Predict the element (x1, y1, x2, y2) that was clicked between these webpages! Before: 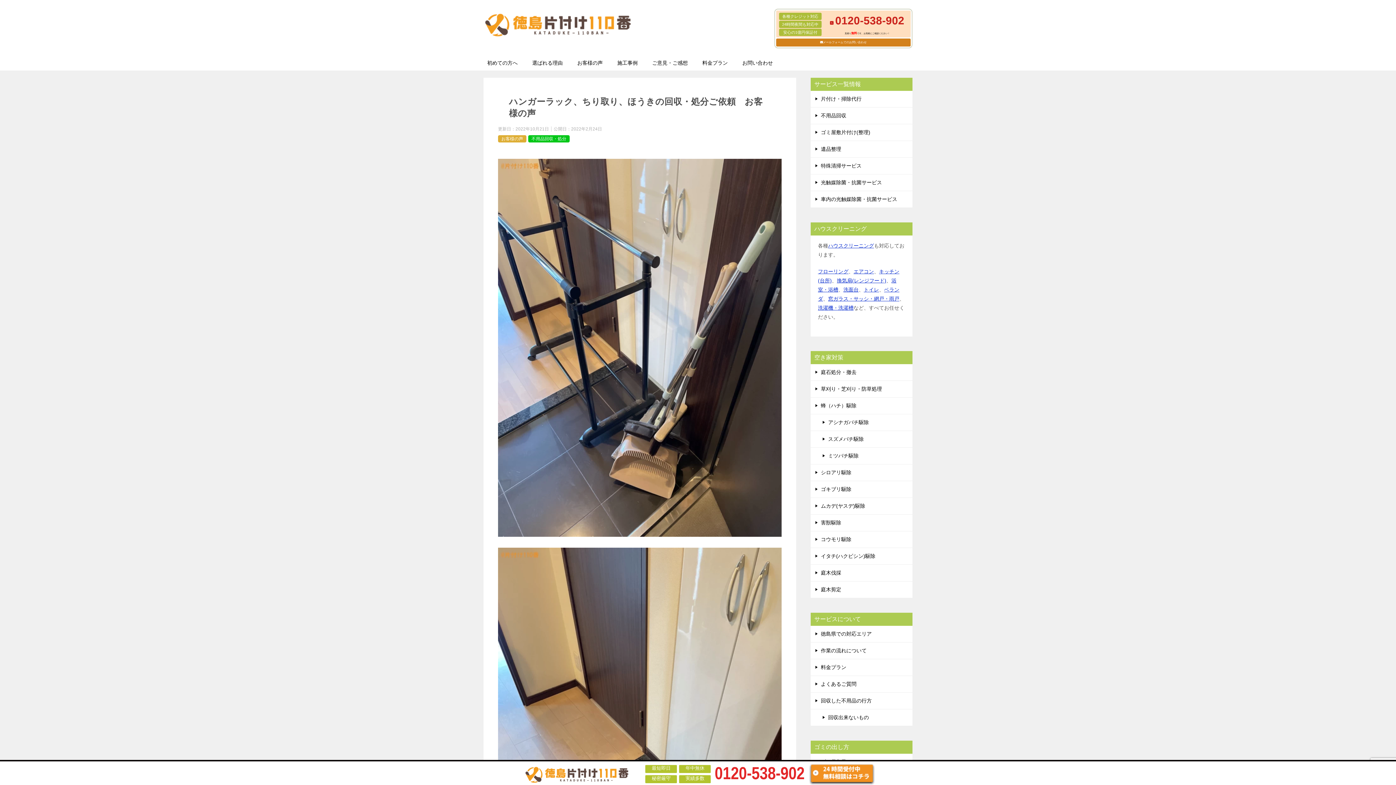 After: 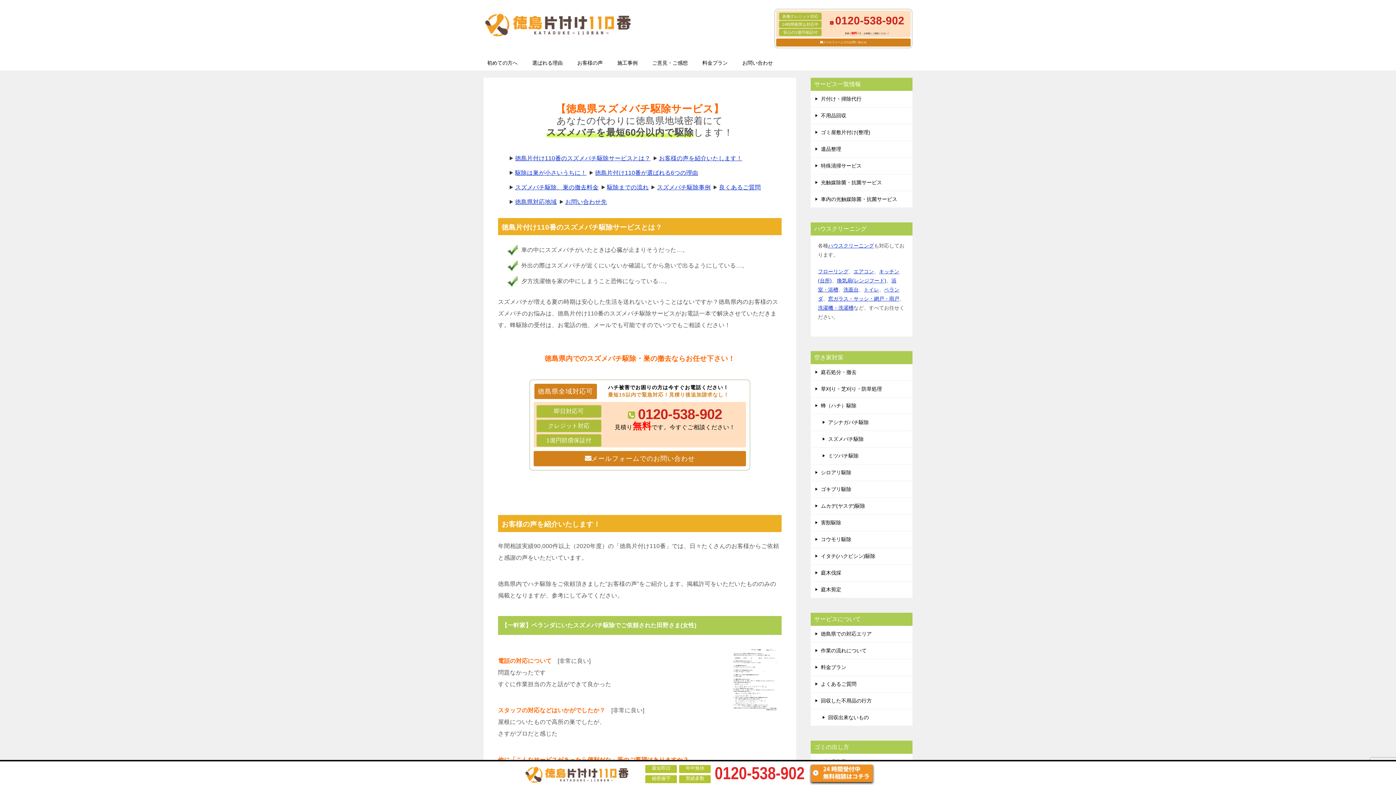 Action: bbox: (810, 431, 912, 447) label: スズメバチ駆除